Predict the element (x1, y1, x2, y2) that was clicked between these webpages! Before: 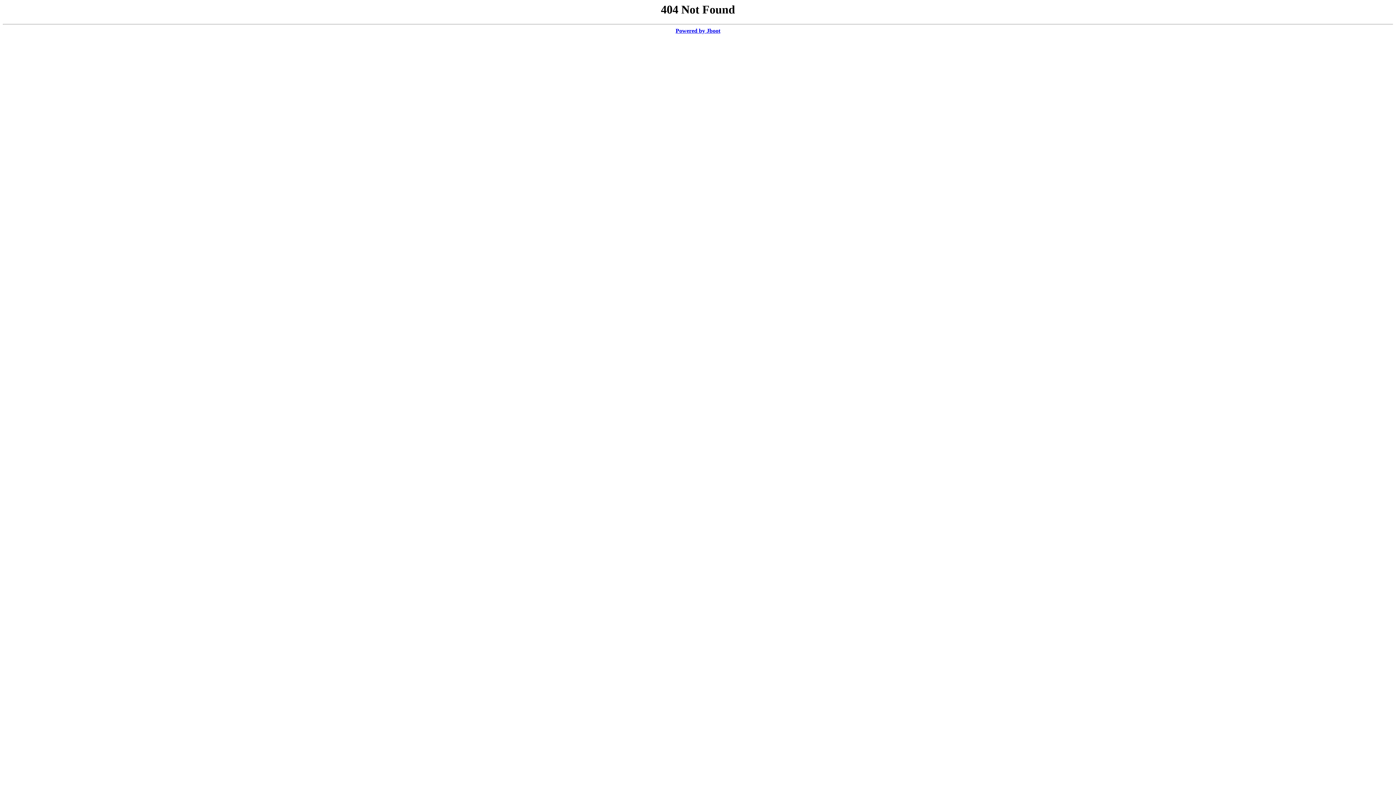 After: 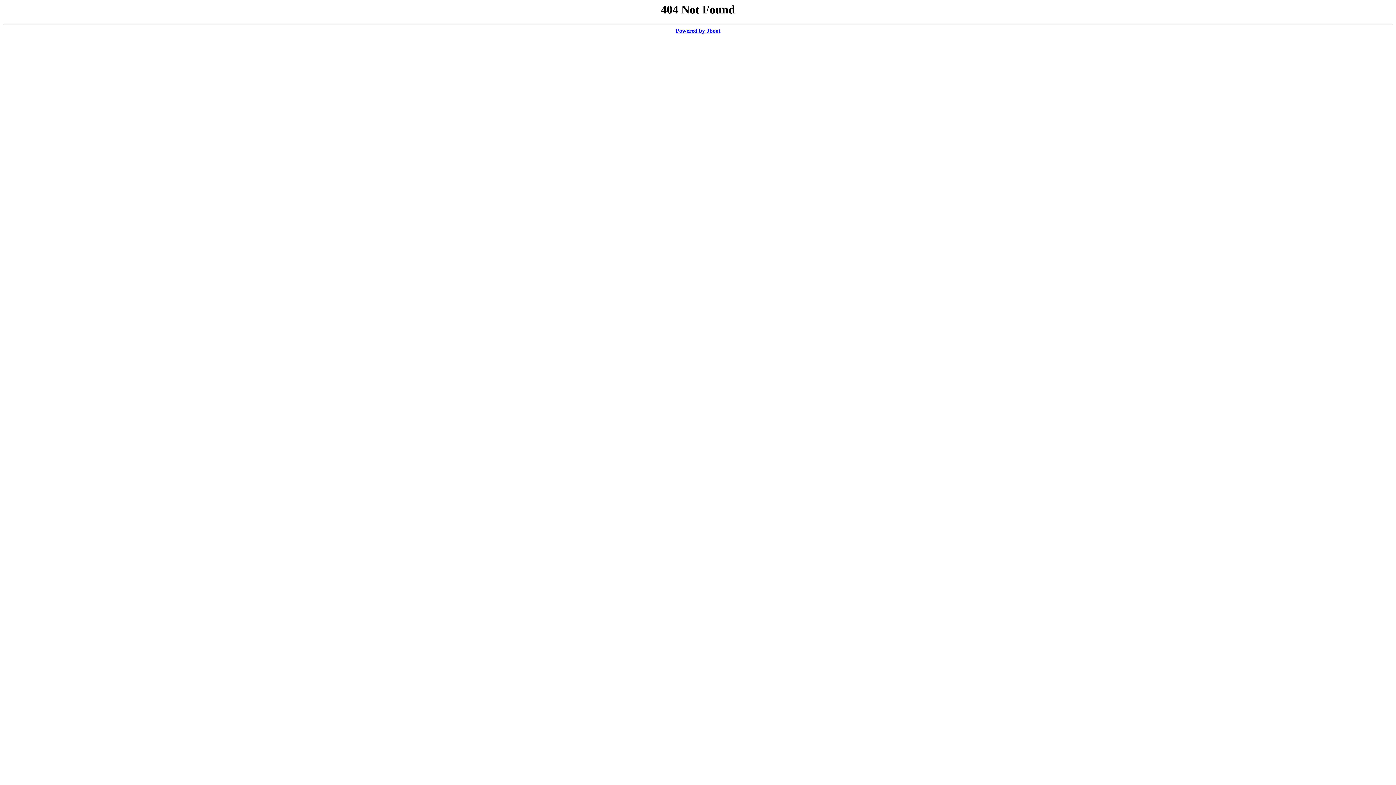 Action: label: Powered by Jboot bbox: (675, 27, 720, 33)